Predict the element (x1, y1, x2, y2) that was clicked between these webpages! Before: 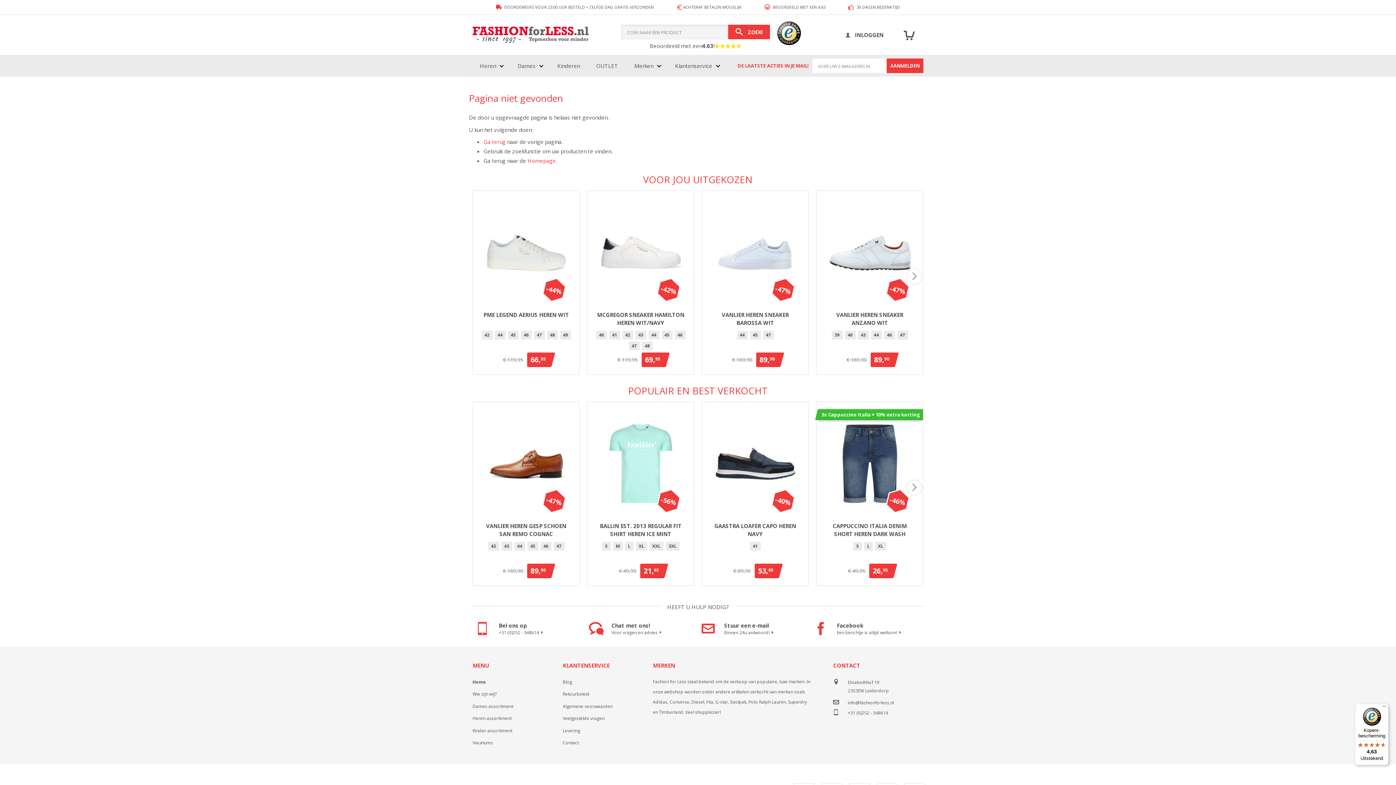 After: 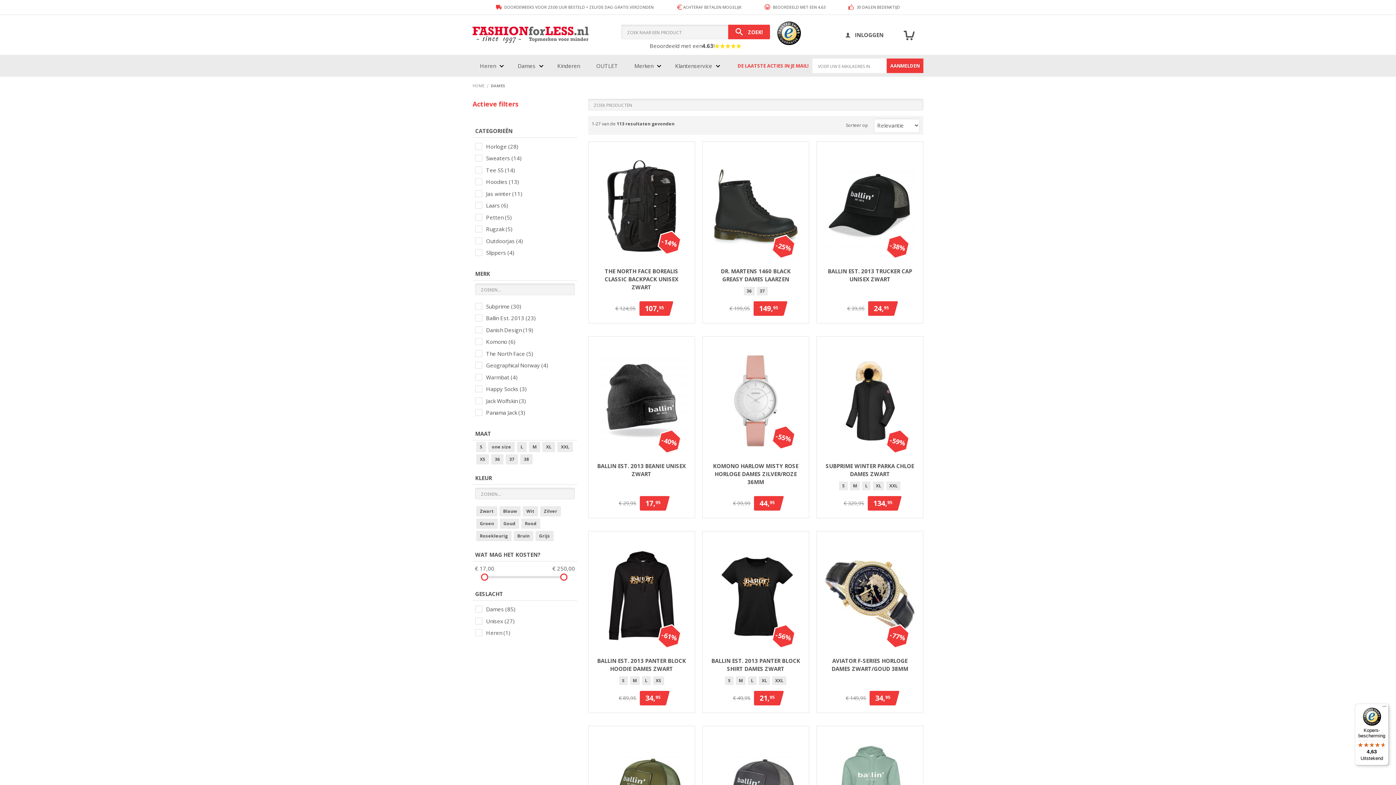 Action: label: Dames bbox: (517, 54, 541, 76)